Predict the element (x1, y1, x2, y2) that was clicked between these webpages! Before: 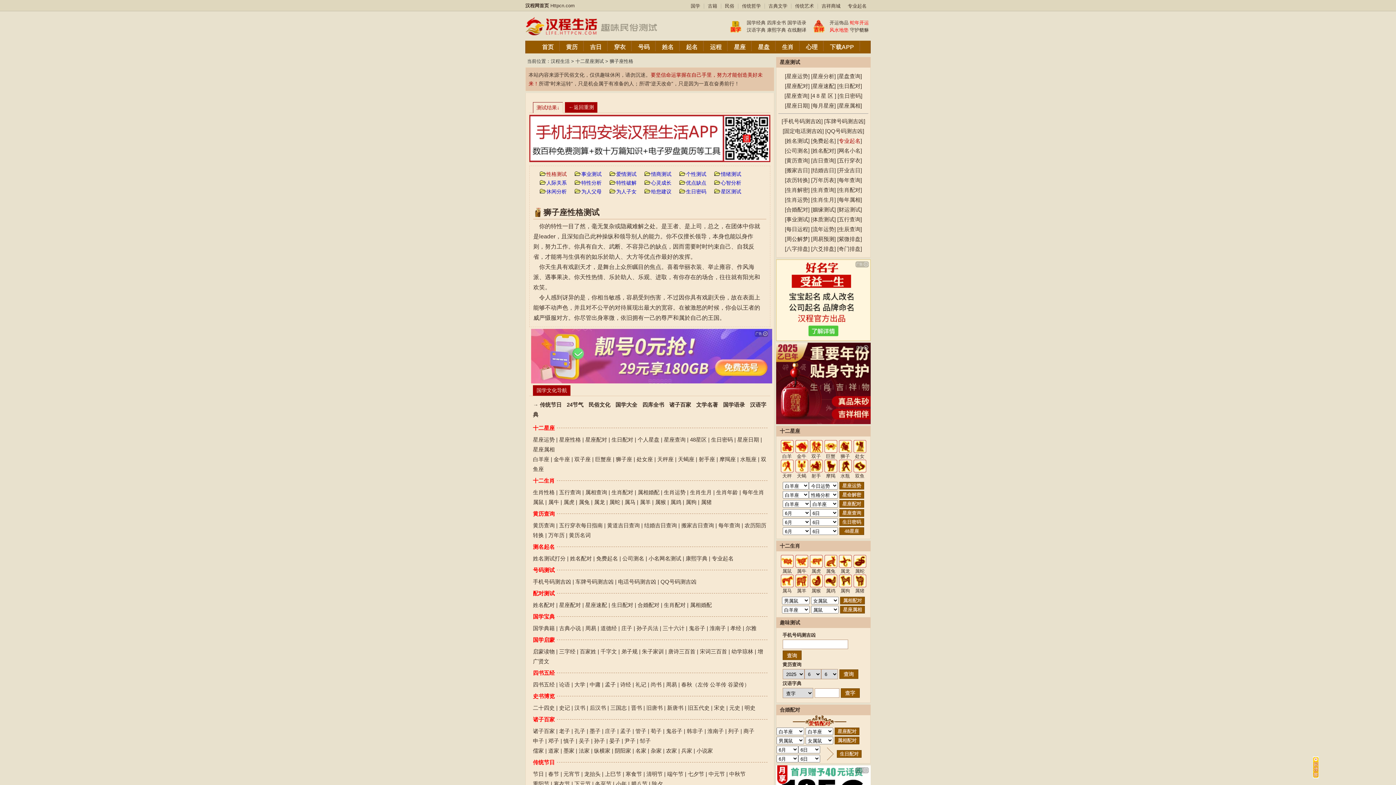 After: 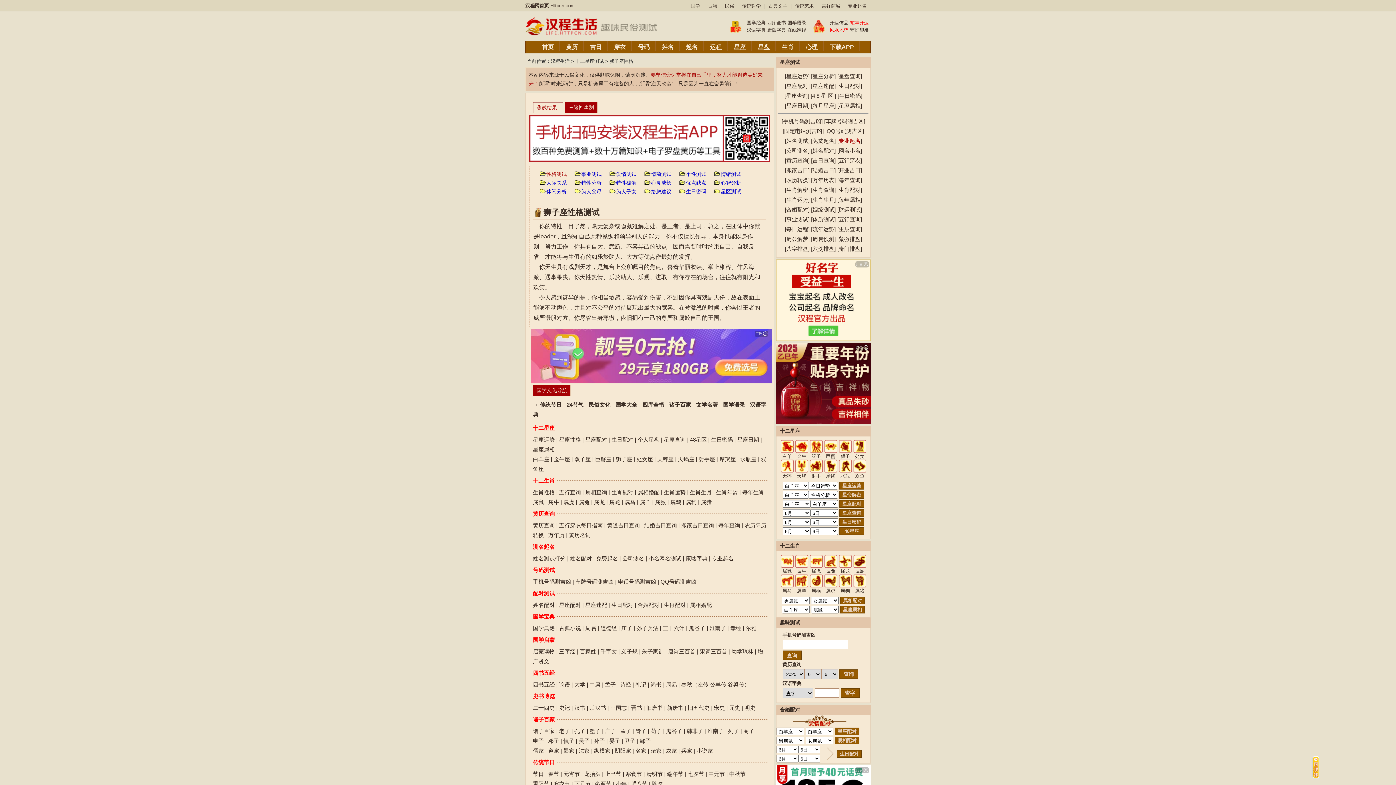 Action: bbox: (776, 420, 870, 425)